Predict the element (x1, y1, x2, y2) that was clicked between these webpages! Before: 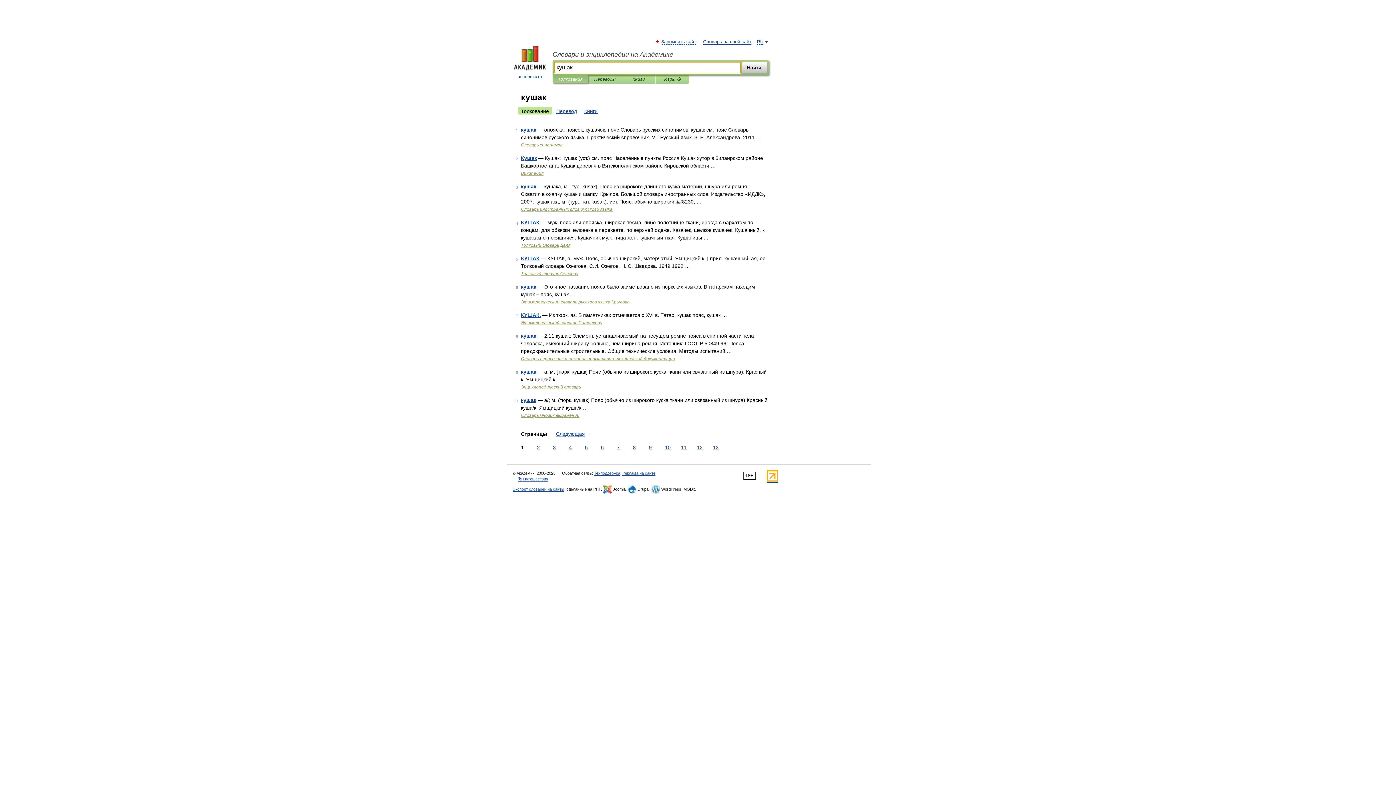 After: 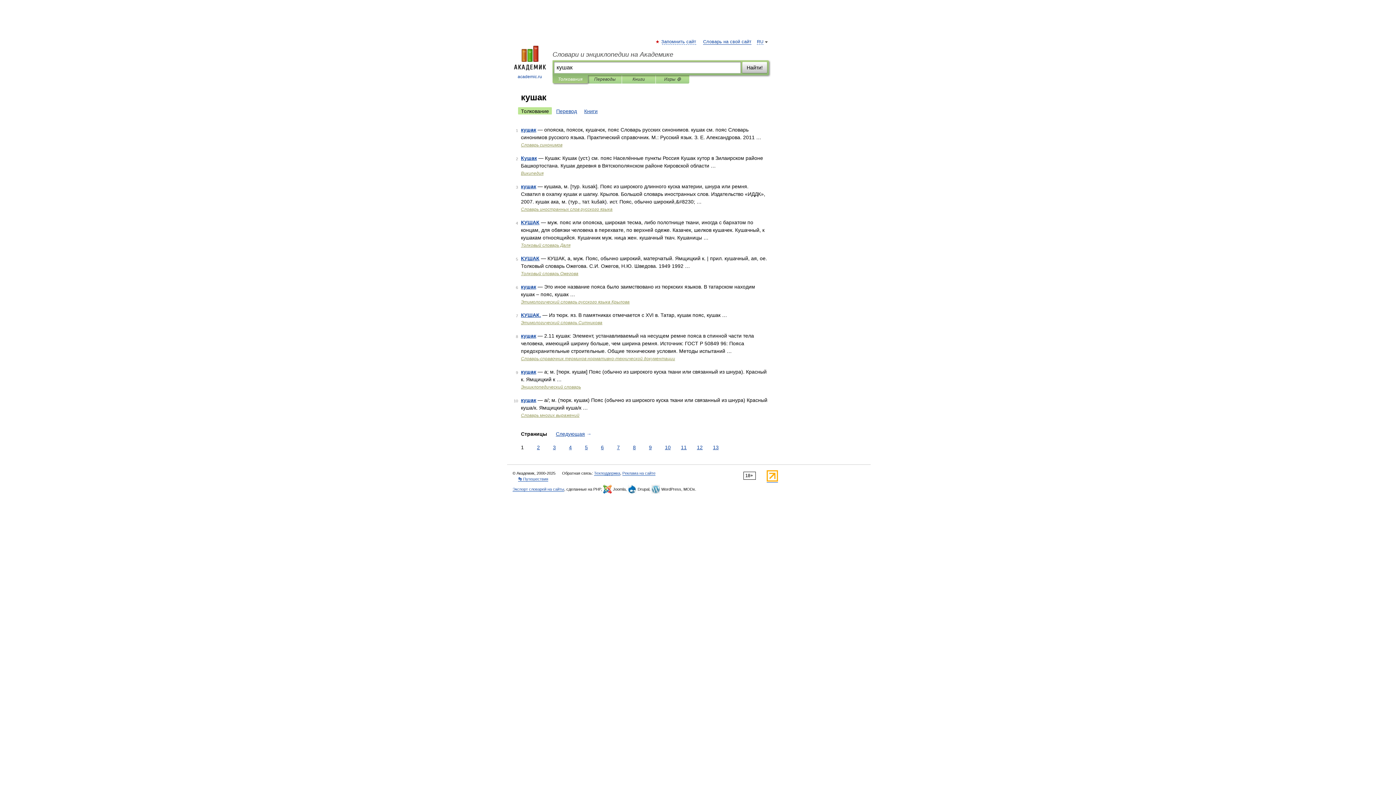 Action: bbox: (766, 478, 778, 482)